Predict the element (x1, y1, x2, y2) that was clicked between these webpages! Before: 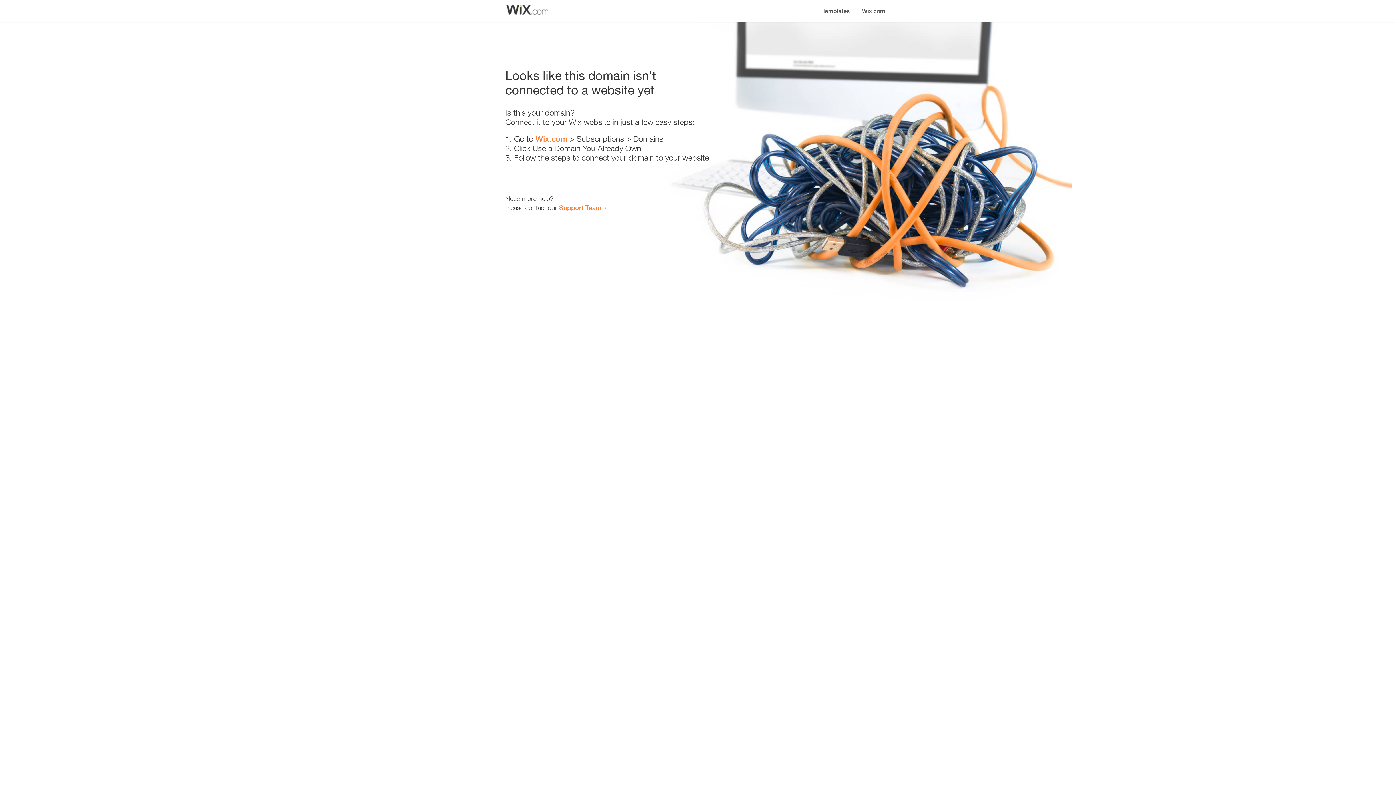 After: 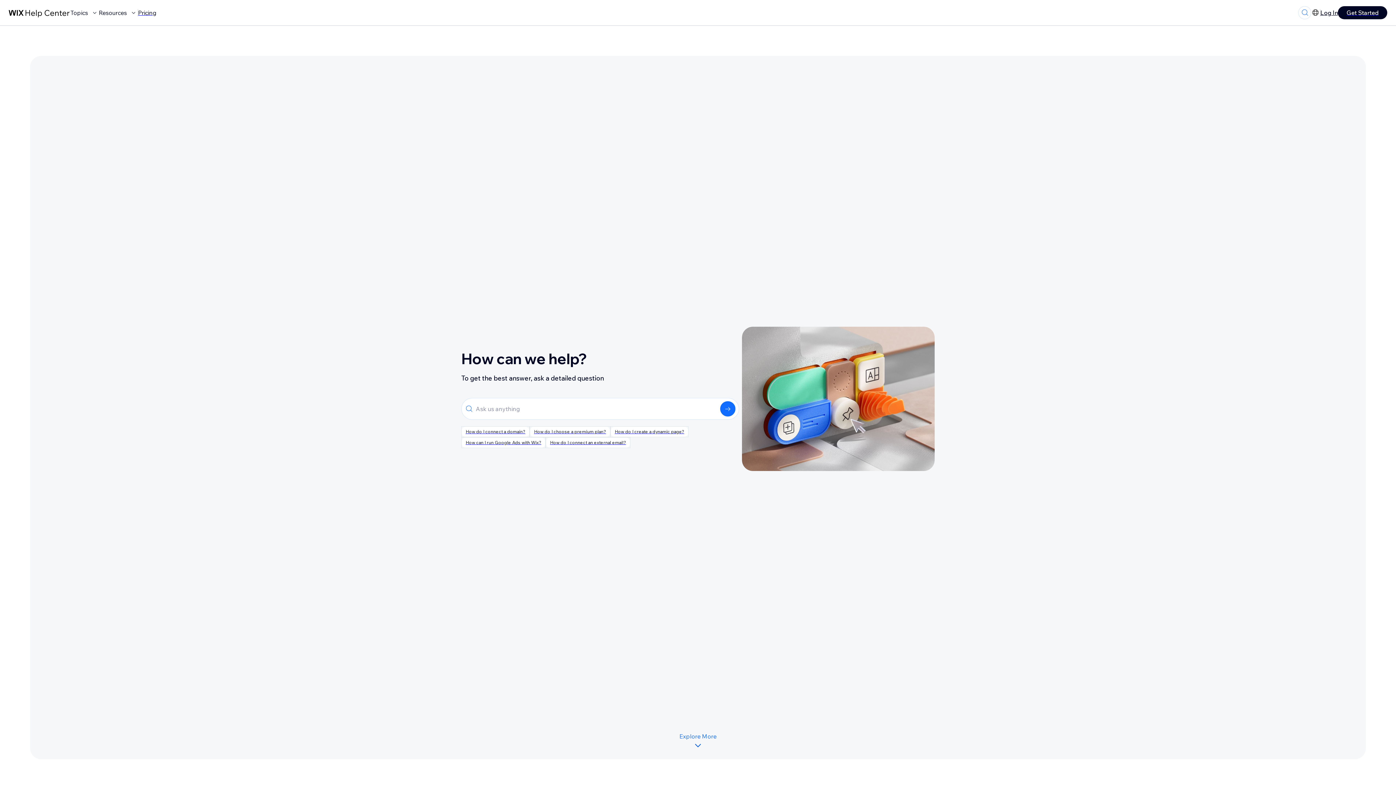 Action: label: Support Team bbox: (559, 203, 601, 211)